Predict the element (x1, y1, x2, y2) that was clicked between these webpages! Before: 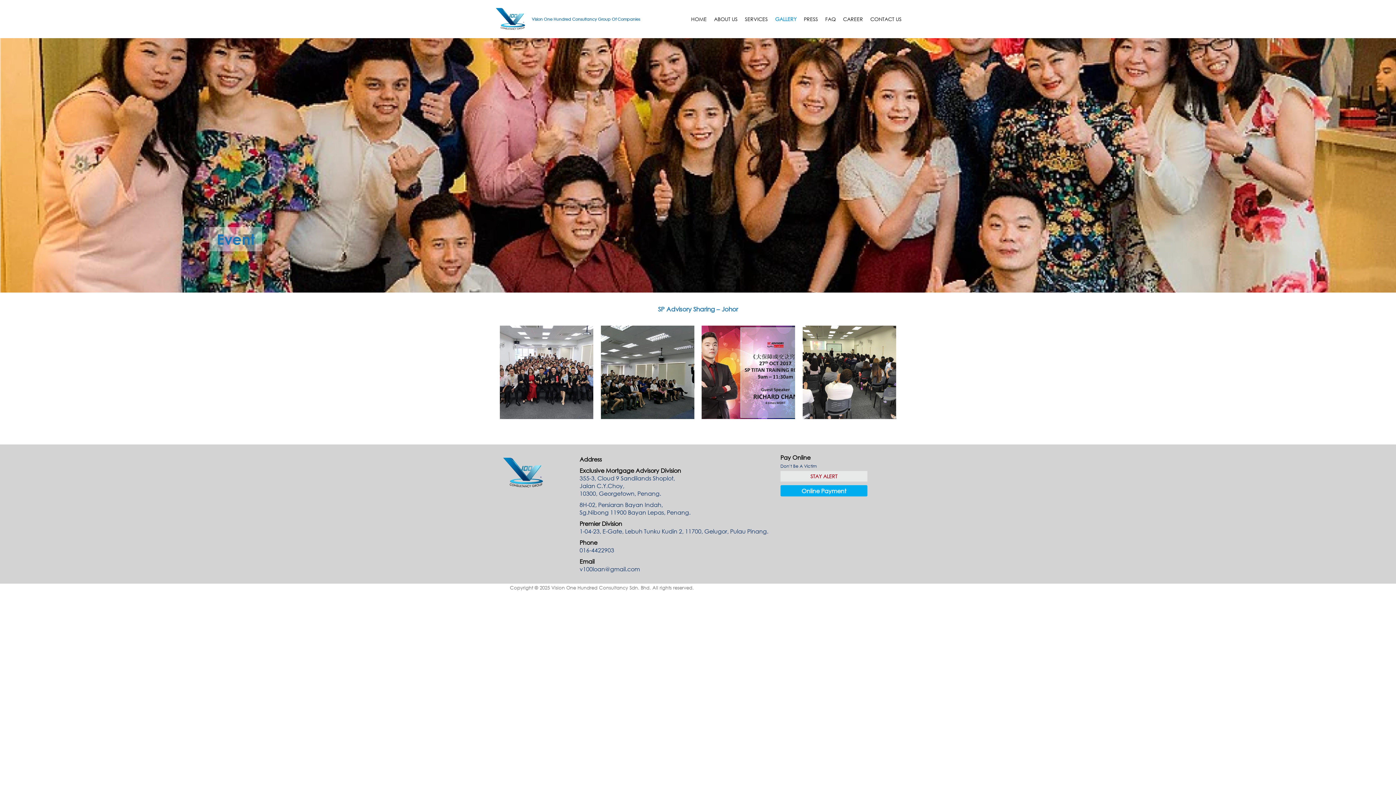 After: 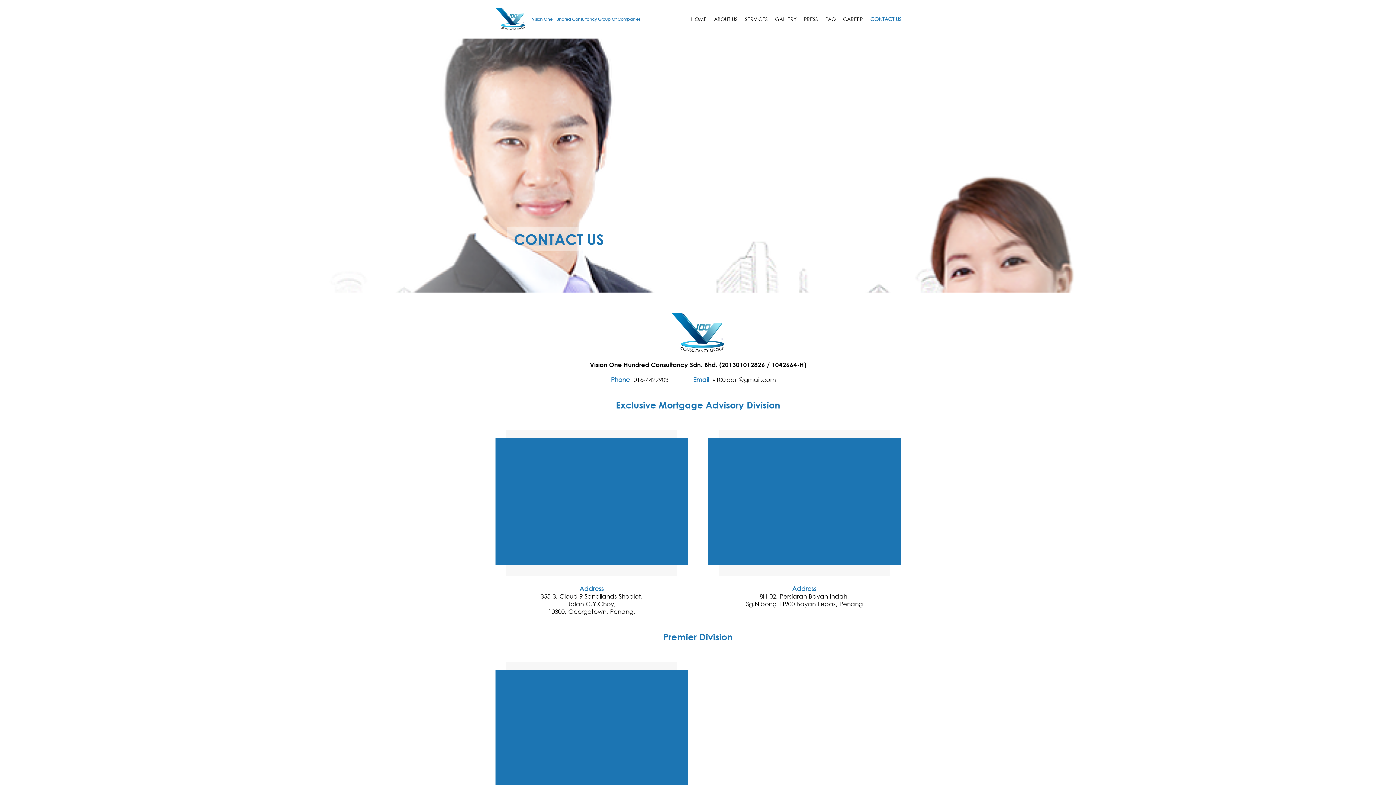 Action: label: CONTACT US bbox: (870, 15, 901, 22)